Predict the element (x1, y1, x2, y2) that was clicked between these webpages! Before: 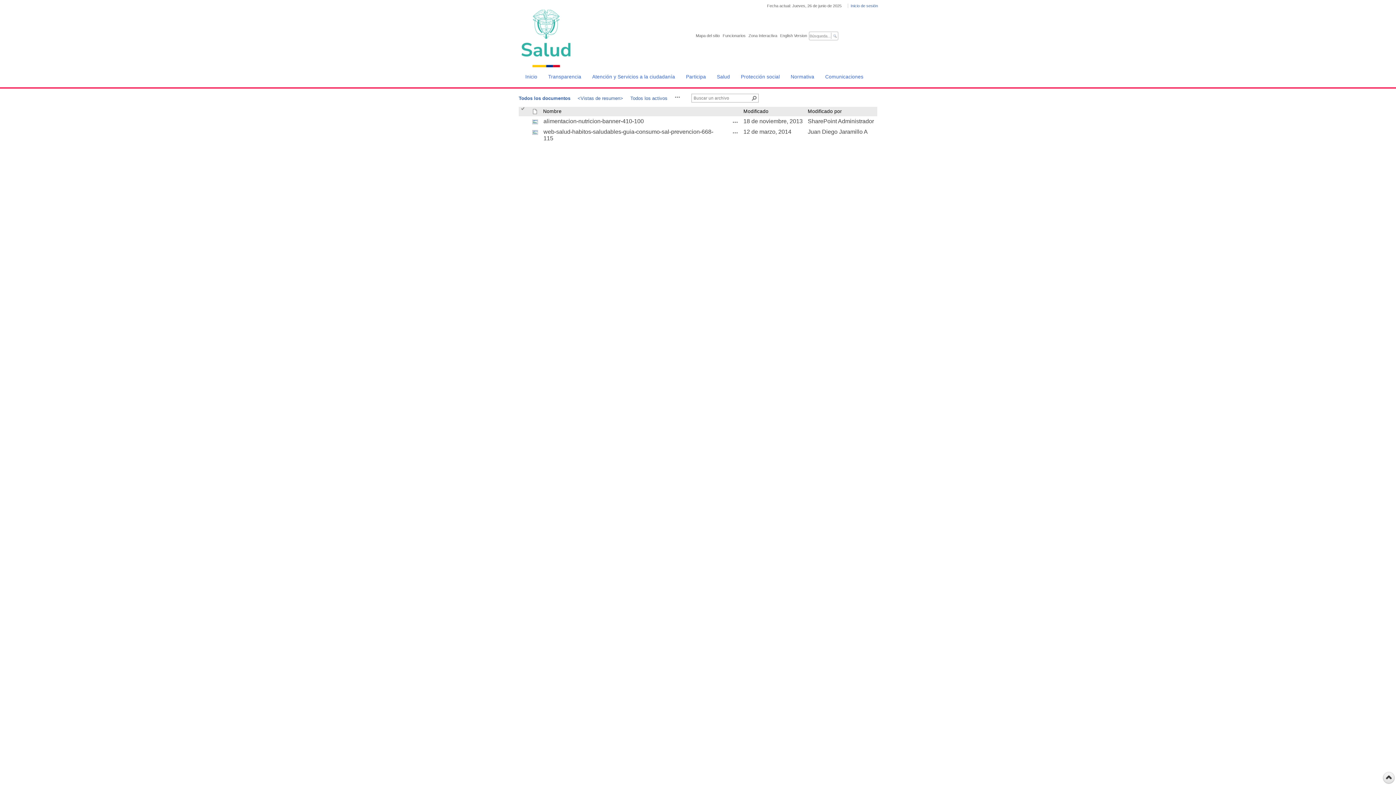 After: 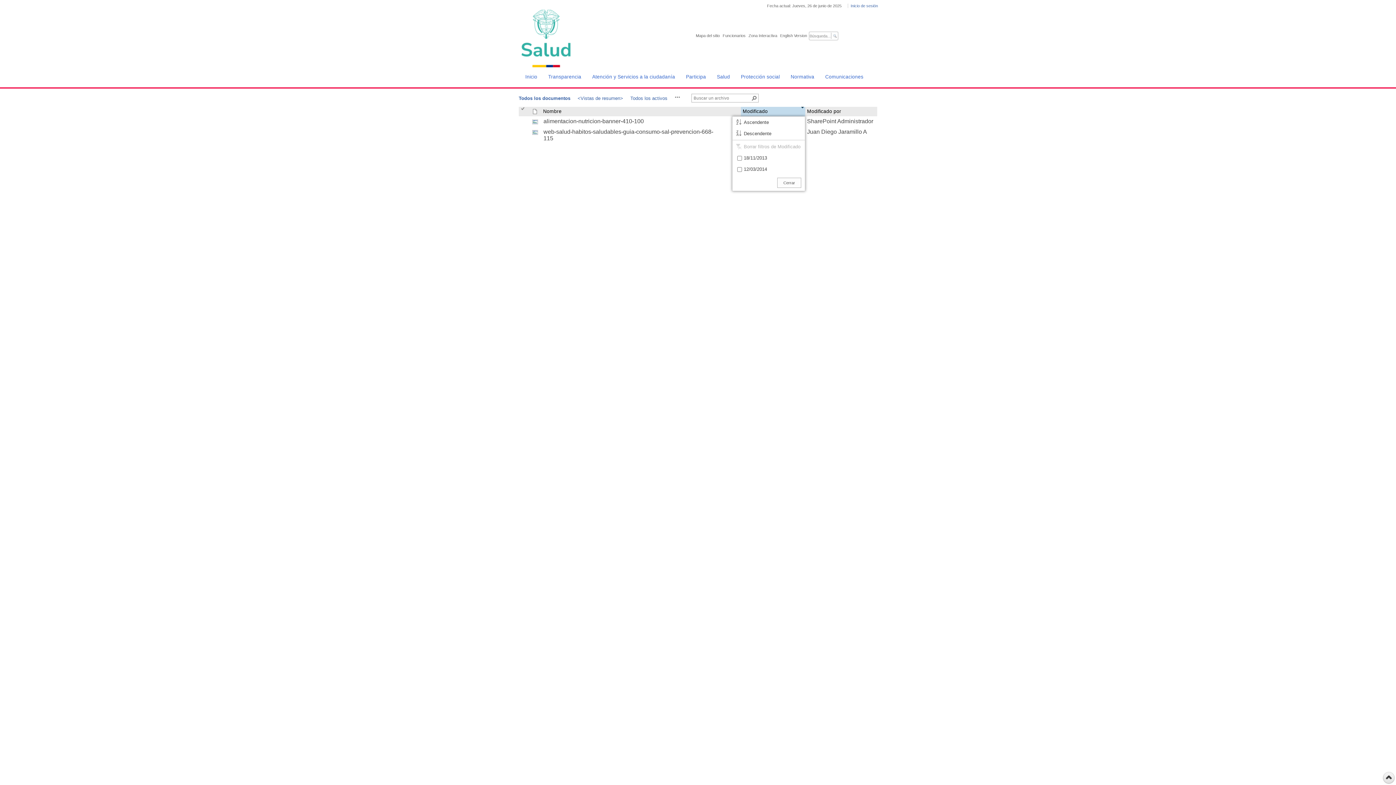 Action: bbox: (745, 114, 747, 115)